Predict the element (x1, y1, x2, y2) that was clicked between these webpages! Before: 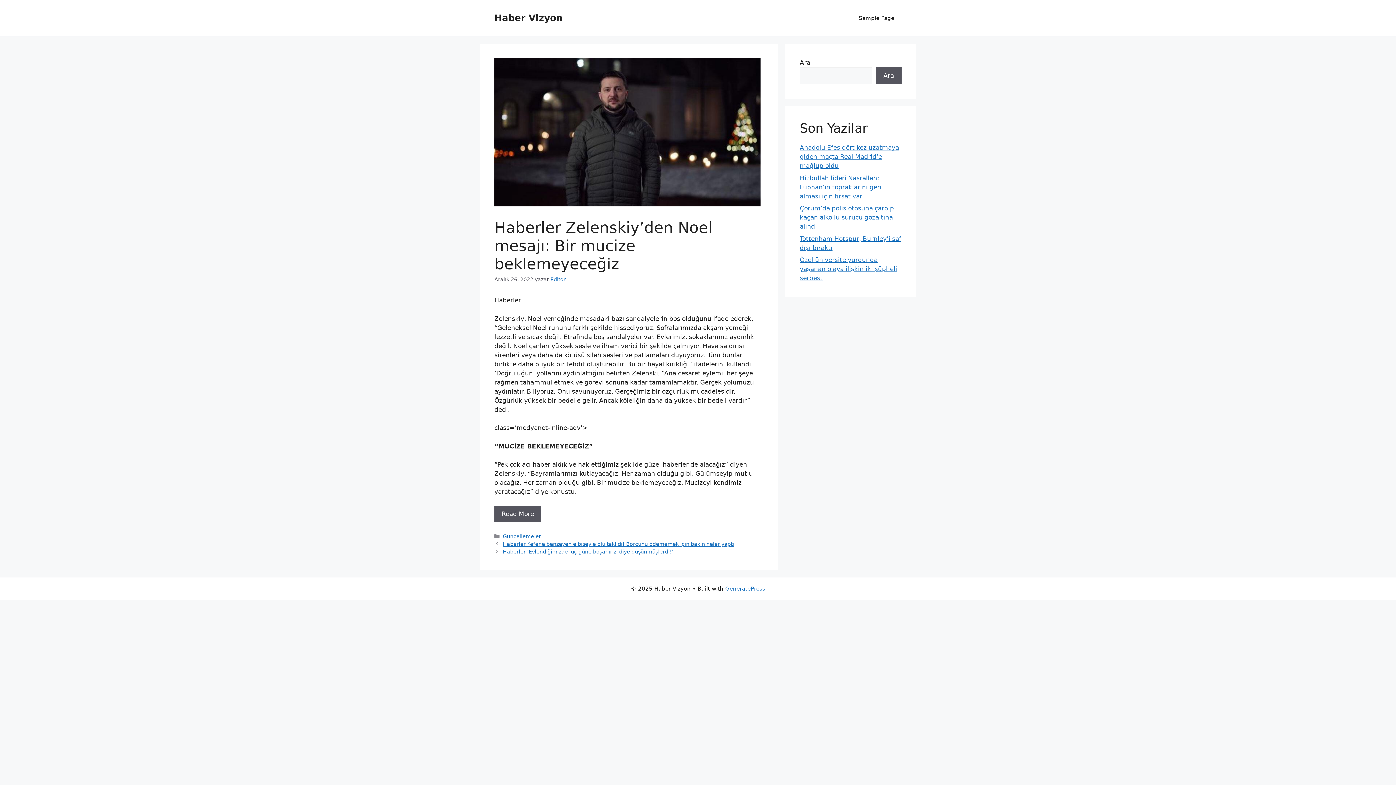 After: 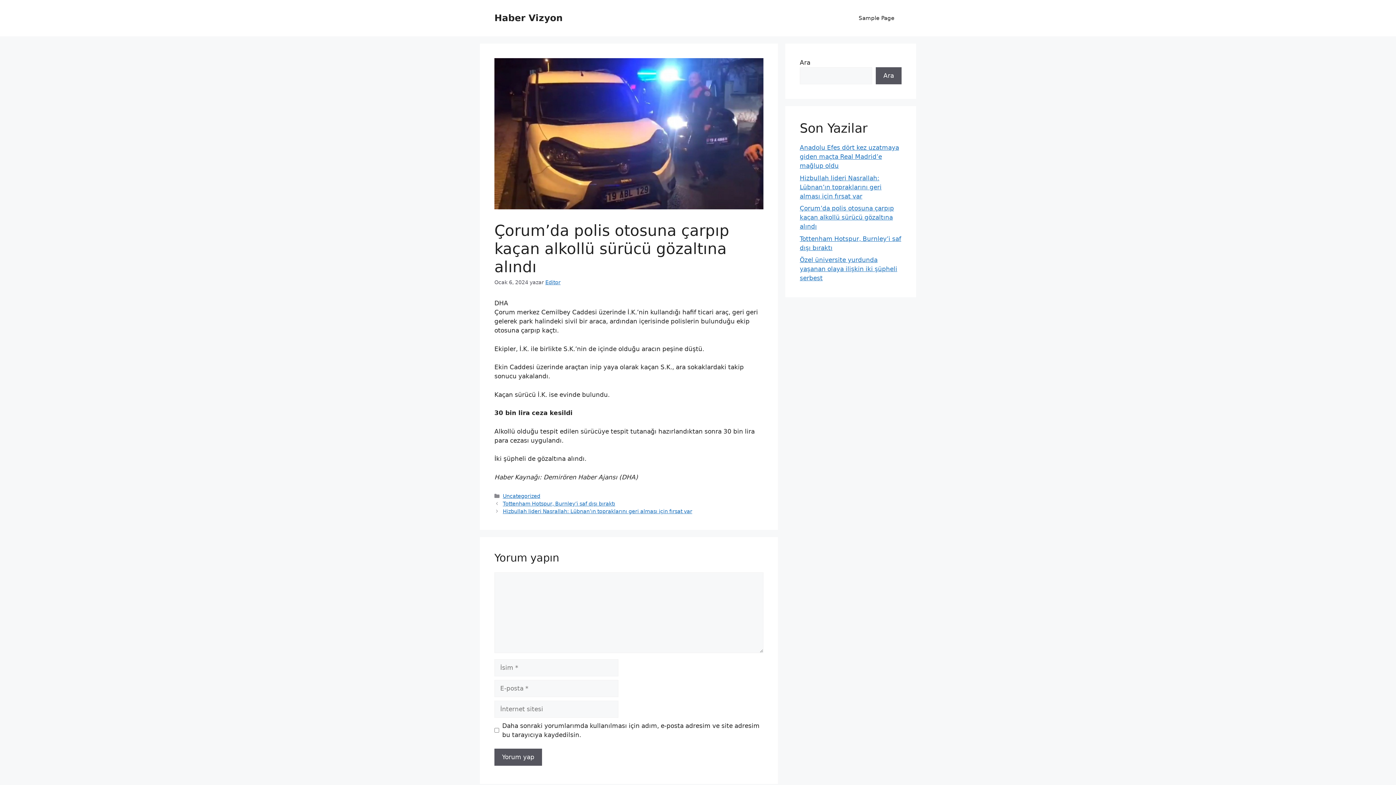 Action: label: Çorum’da polis otosuna çarpıp kaçan alkollü sürücü gözaltına alındı bbox: (800, 204, 894, 230)